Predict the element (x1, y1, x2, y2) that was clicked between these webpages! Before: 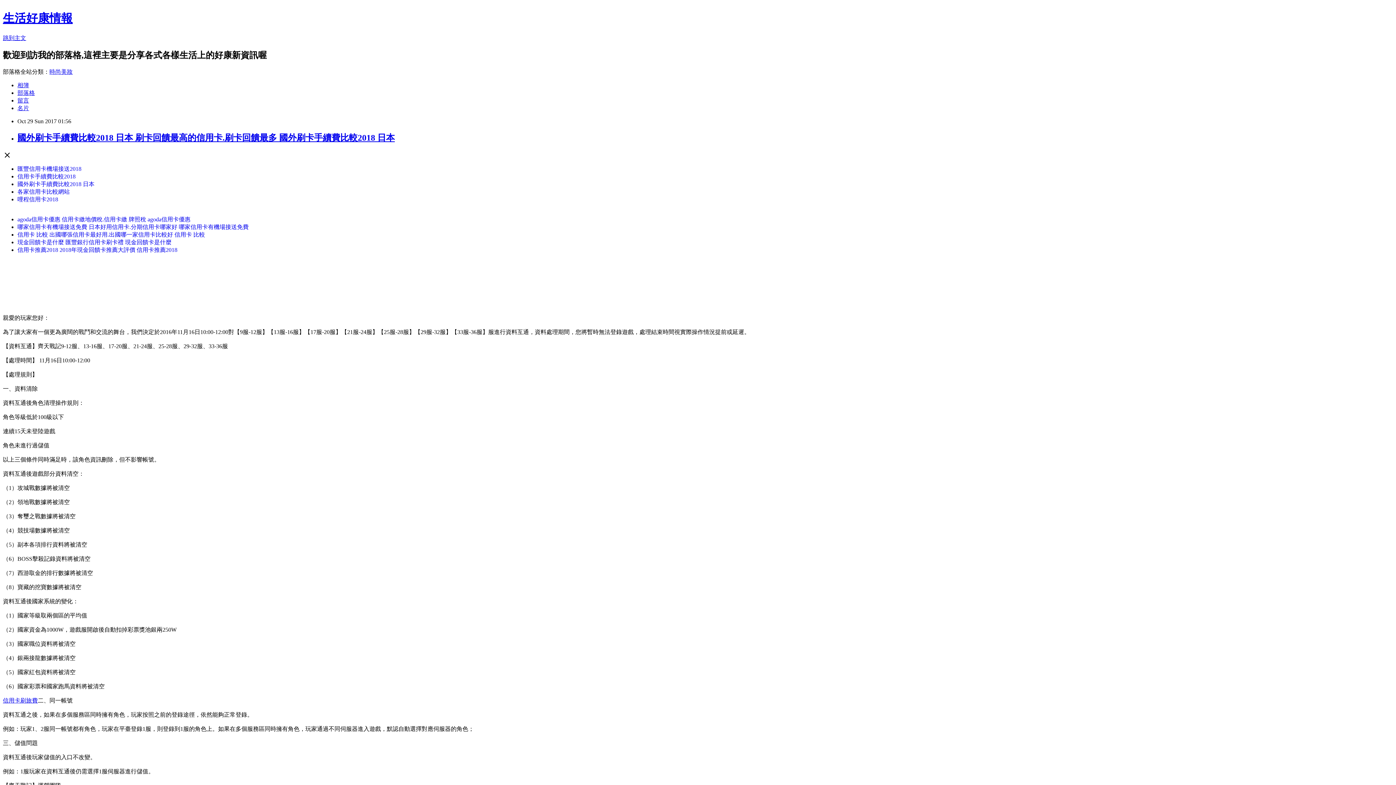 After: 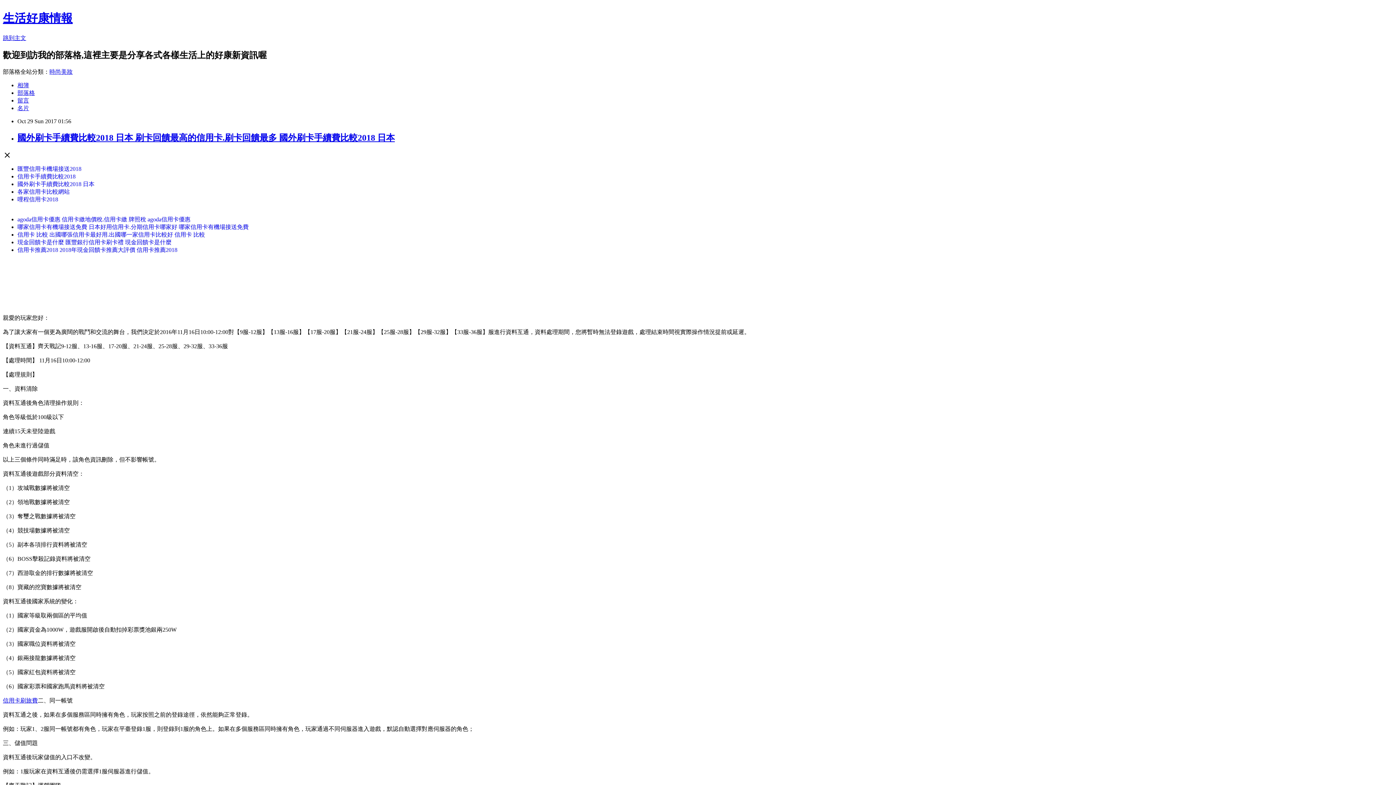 Action: label: 哩程信用卡2018 bbox: (17, 196, 58, 202)